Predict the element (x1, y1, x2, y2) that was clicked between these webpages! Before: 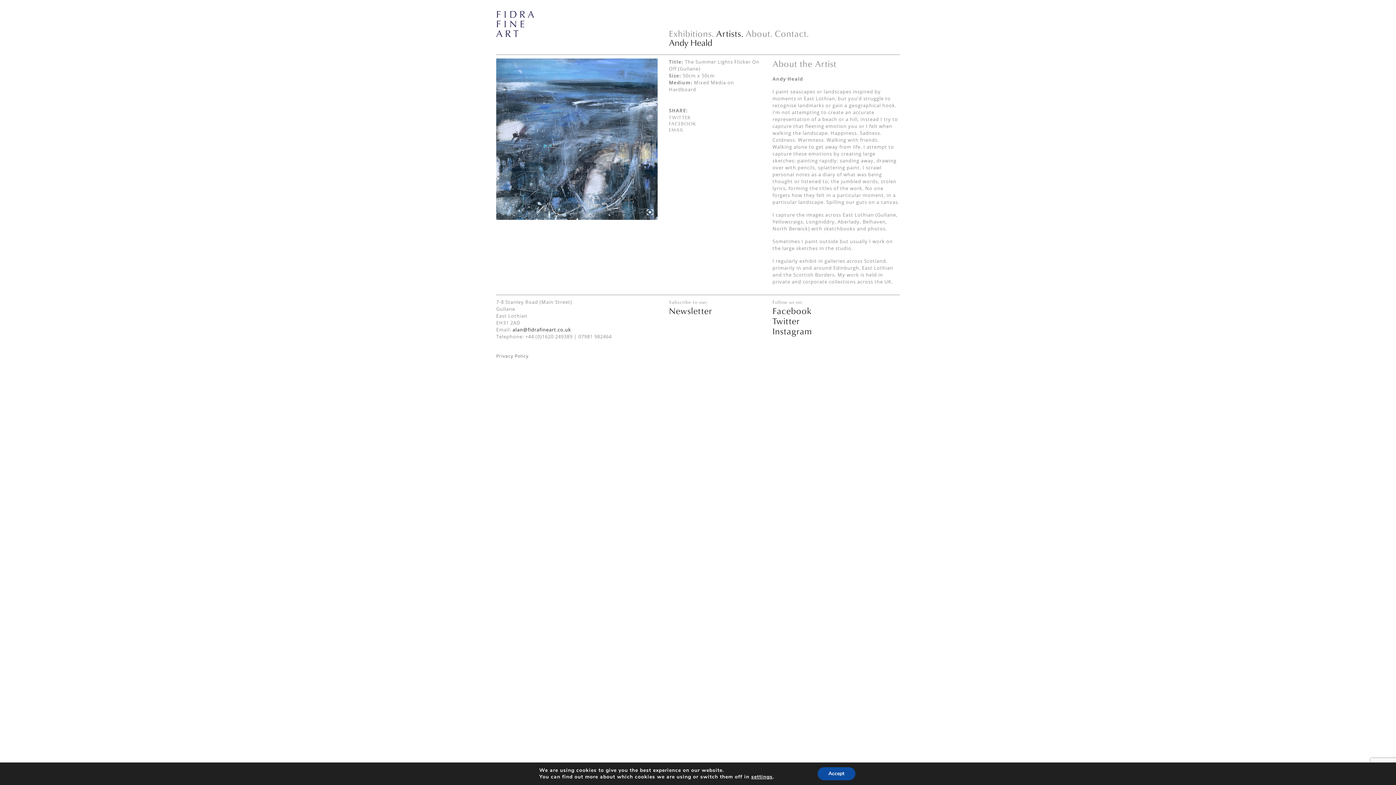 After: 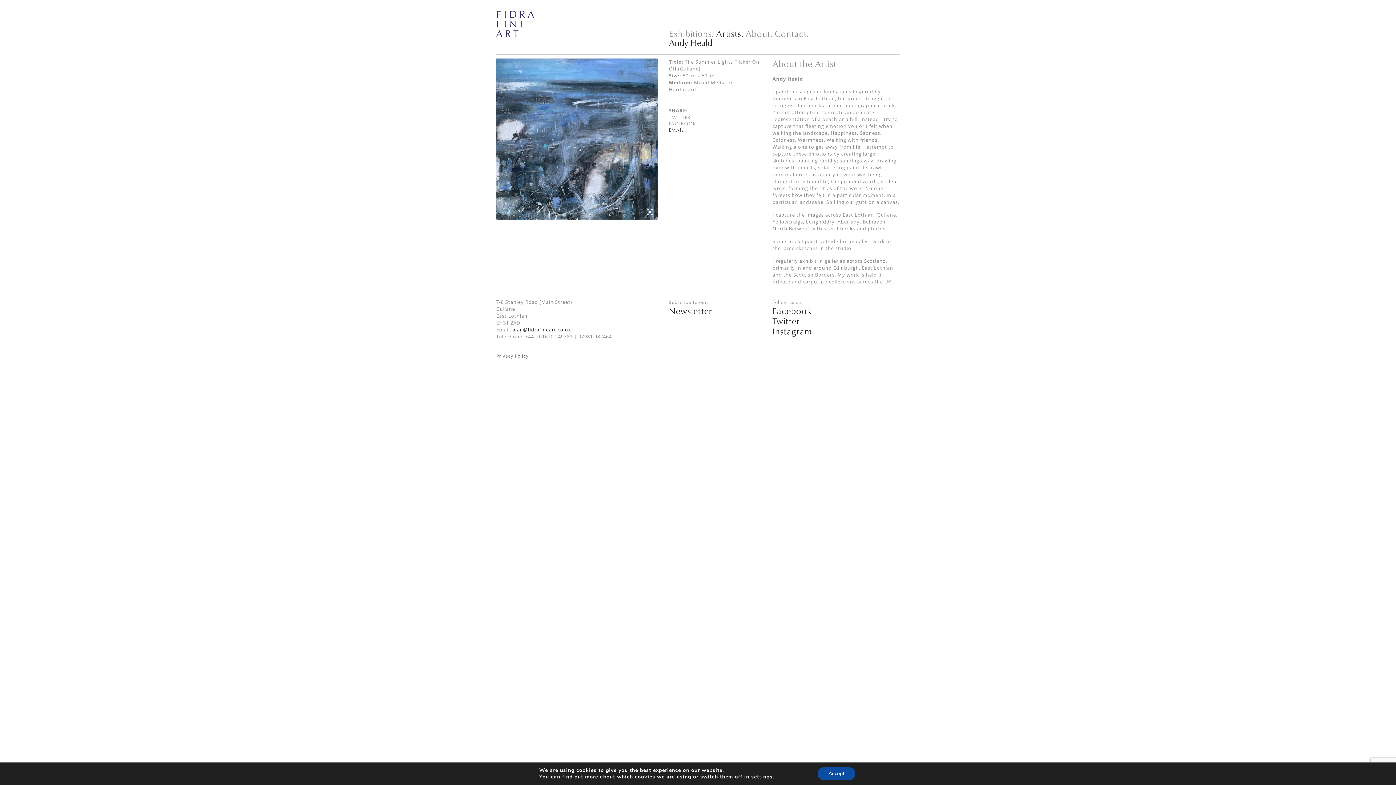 Action: label: EMAIL bbox: (669, 126, 684, 133)